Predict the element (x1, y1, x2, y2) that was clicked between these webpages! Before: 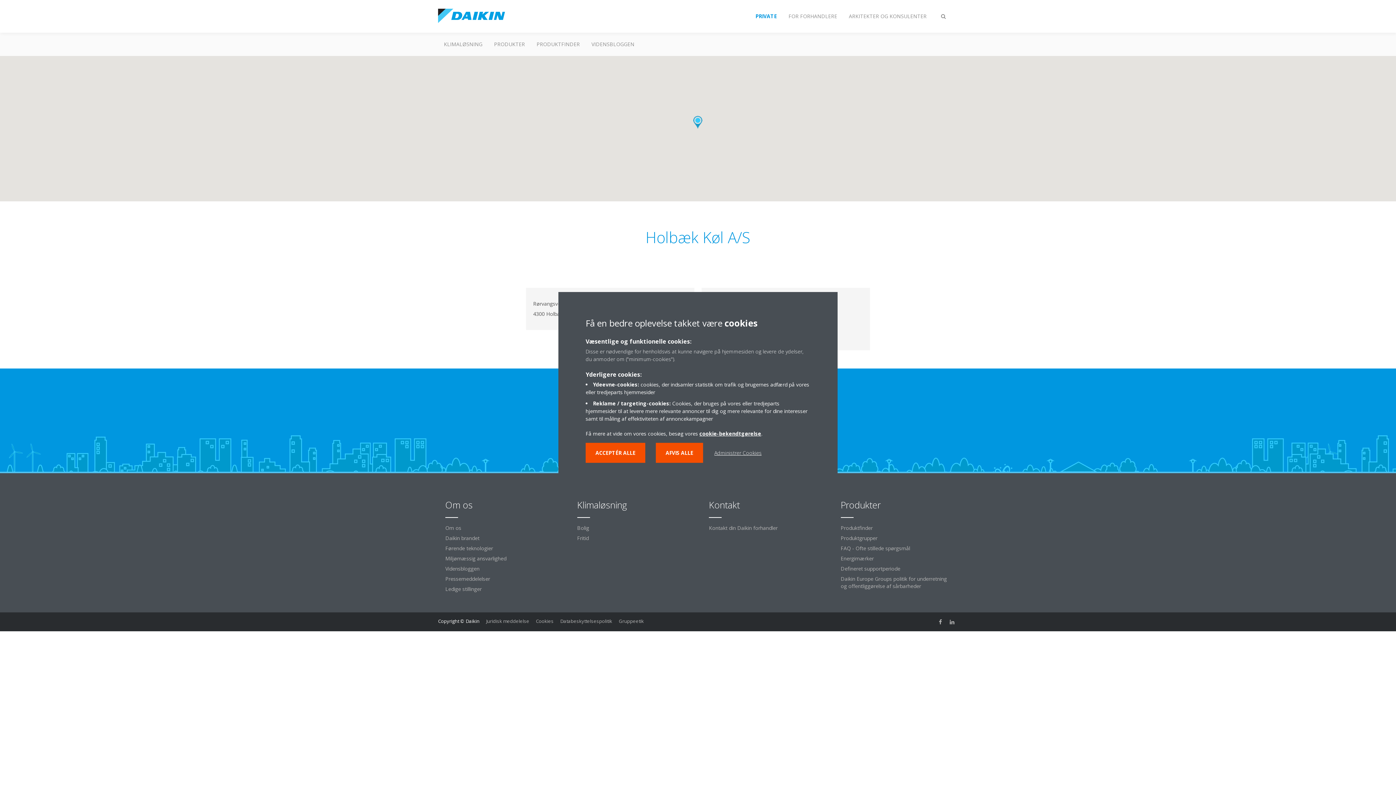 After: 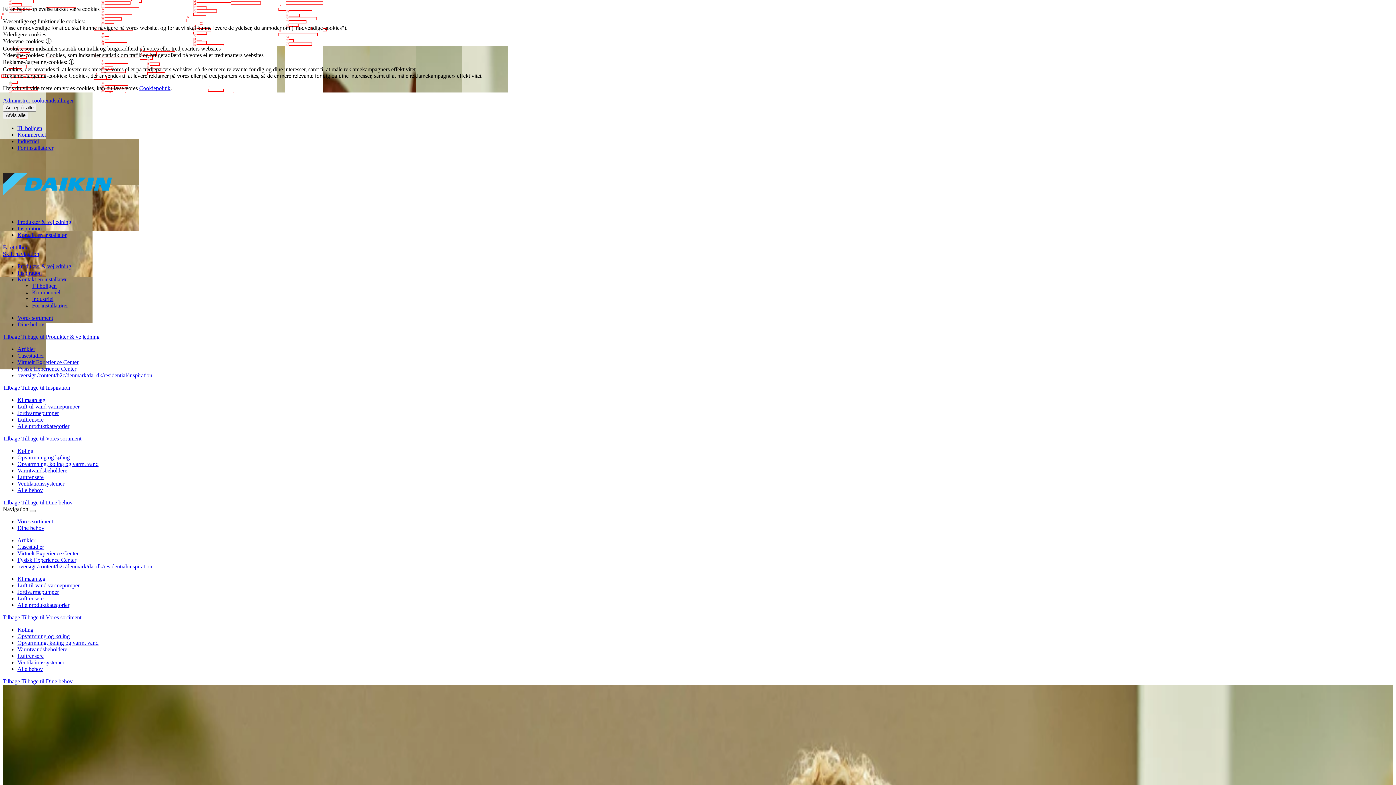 Action: bbox: (749, 8, 782, 24) label: PRIVATE